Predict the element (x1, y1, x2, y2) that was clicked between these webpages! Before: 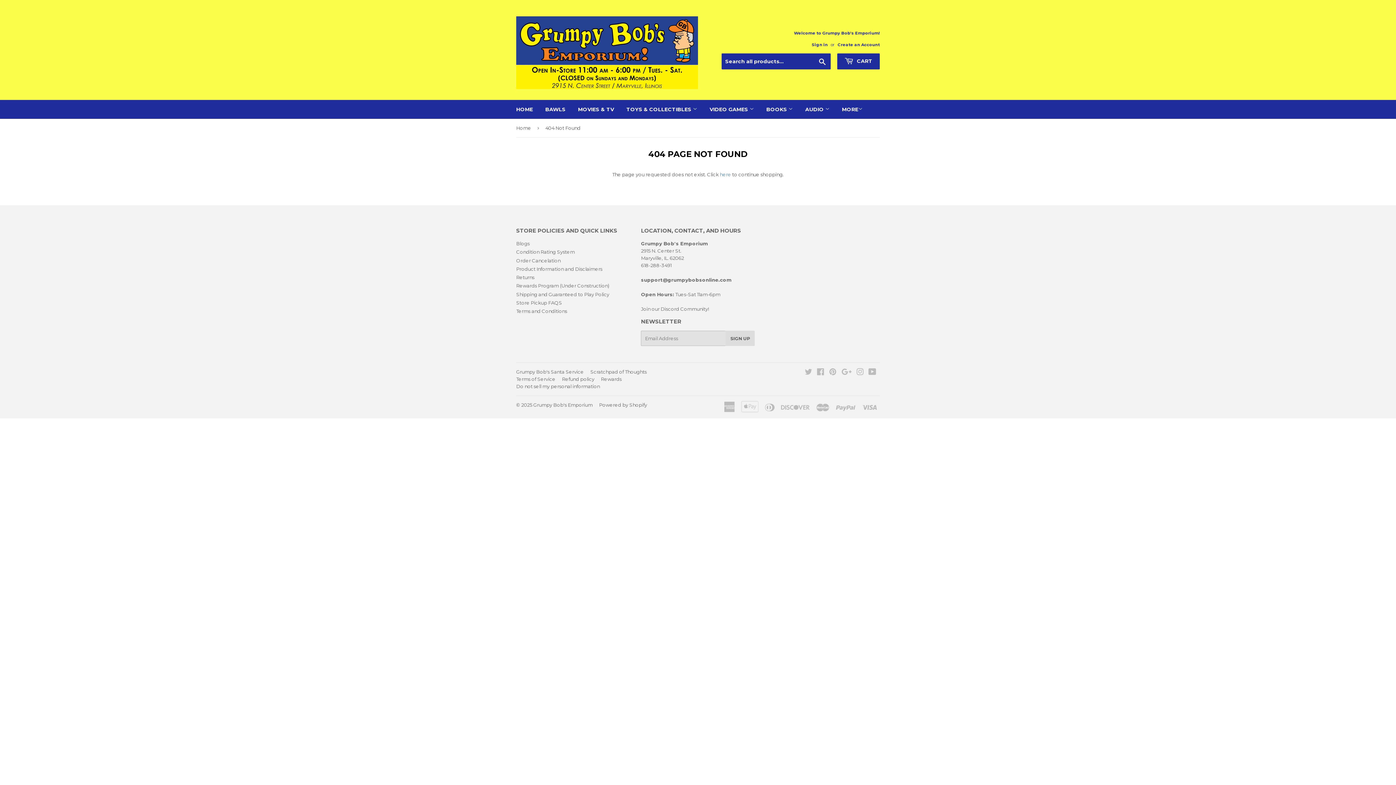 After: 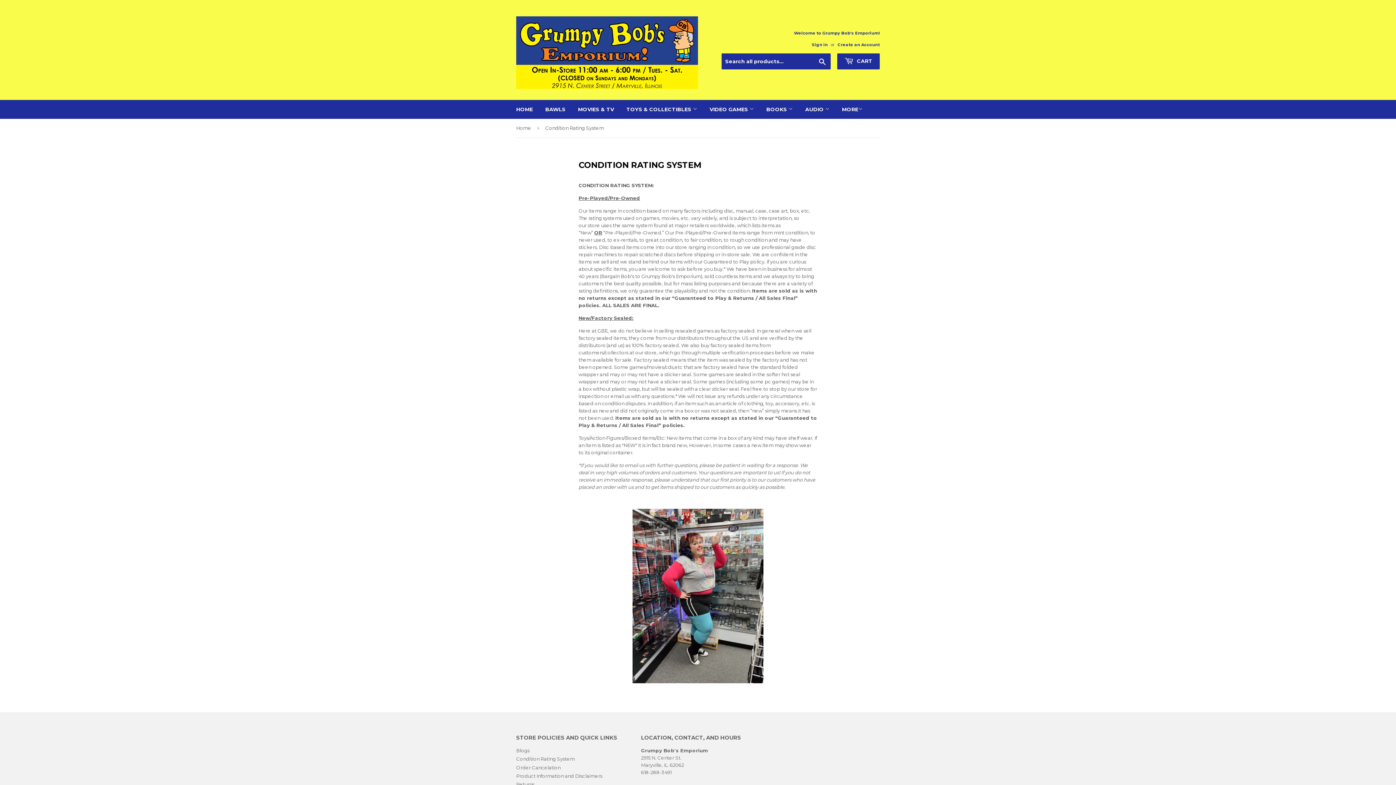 Action: label: Condition Rating System bbox: (516, 249, 574, 255)